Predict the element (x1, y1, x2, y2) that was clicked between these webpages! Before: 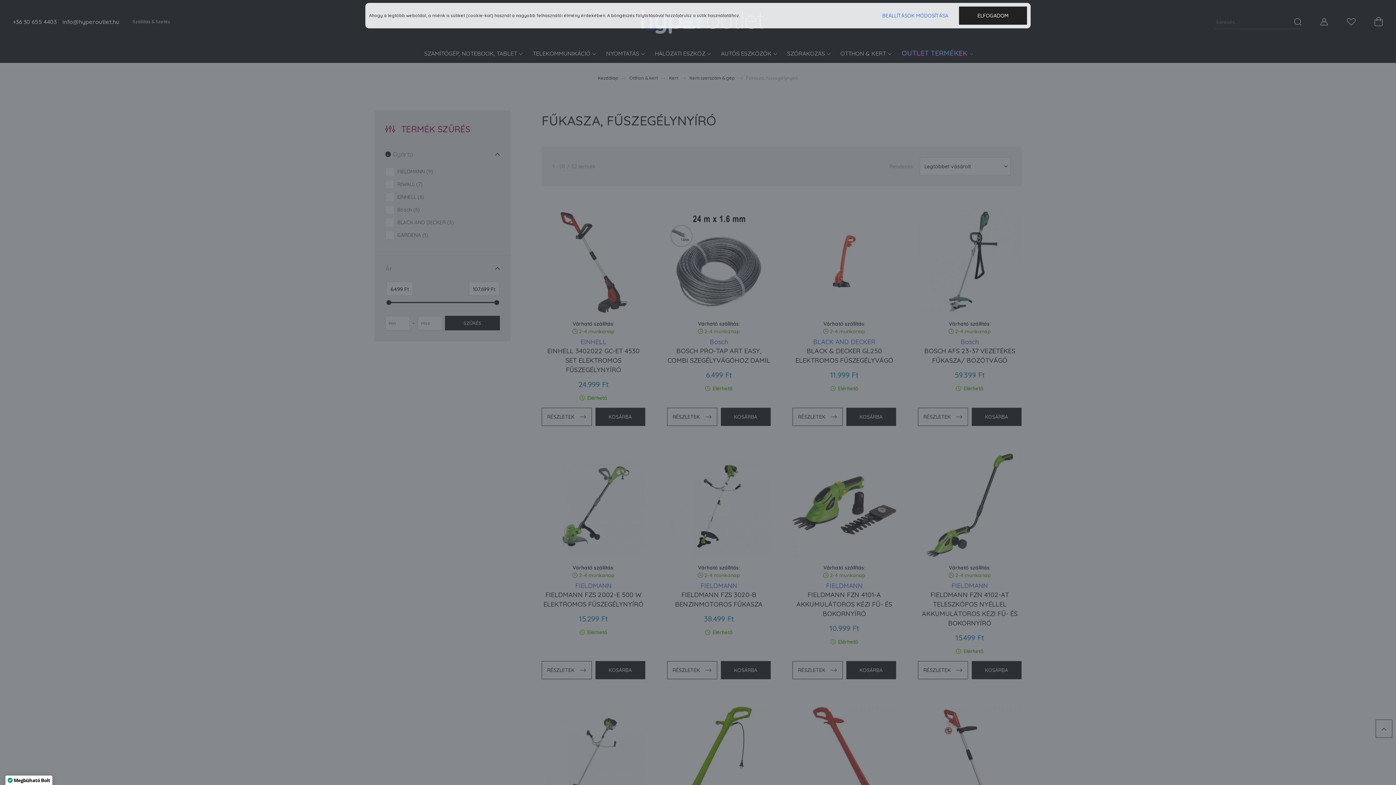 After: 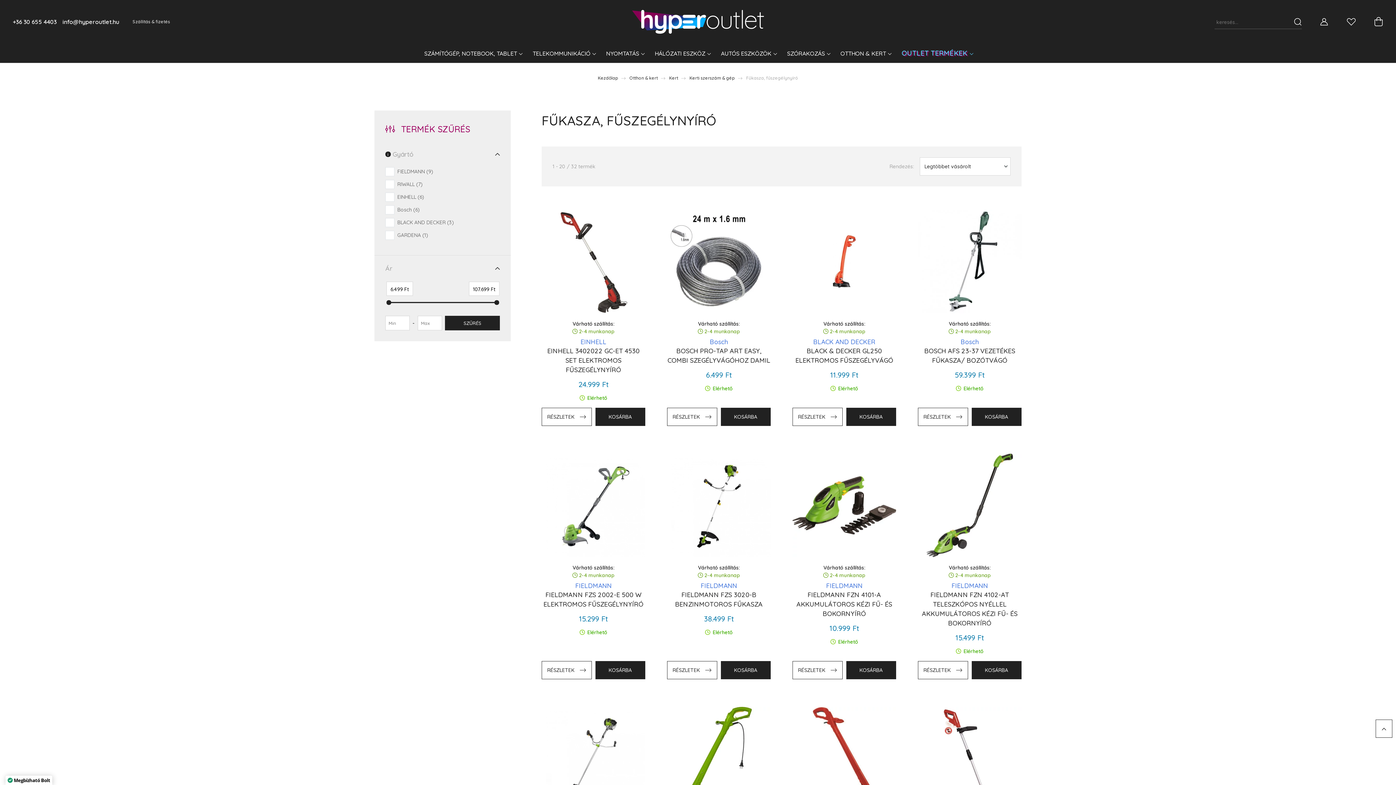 Action: label: ELFOGADOM bbox: (959, 6, 1027, 24)